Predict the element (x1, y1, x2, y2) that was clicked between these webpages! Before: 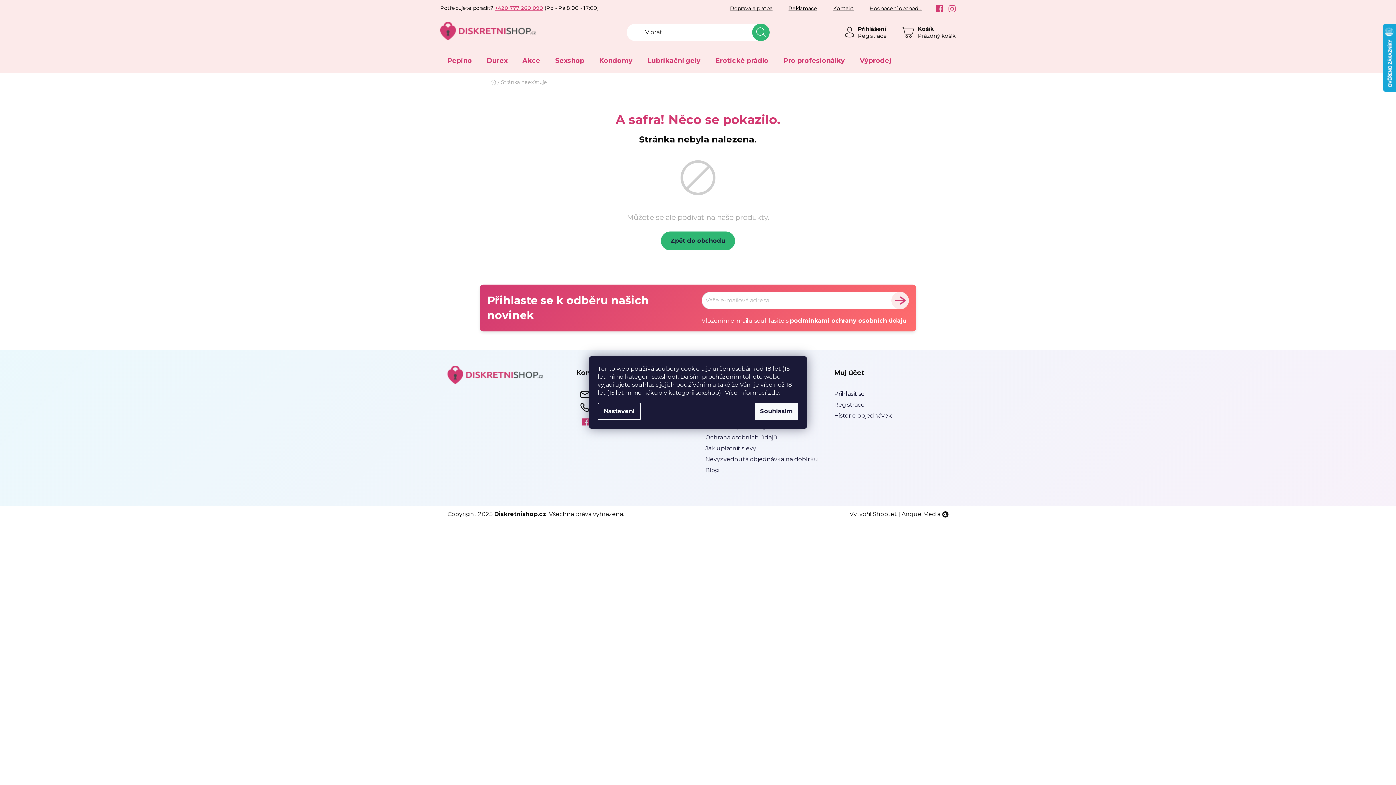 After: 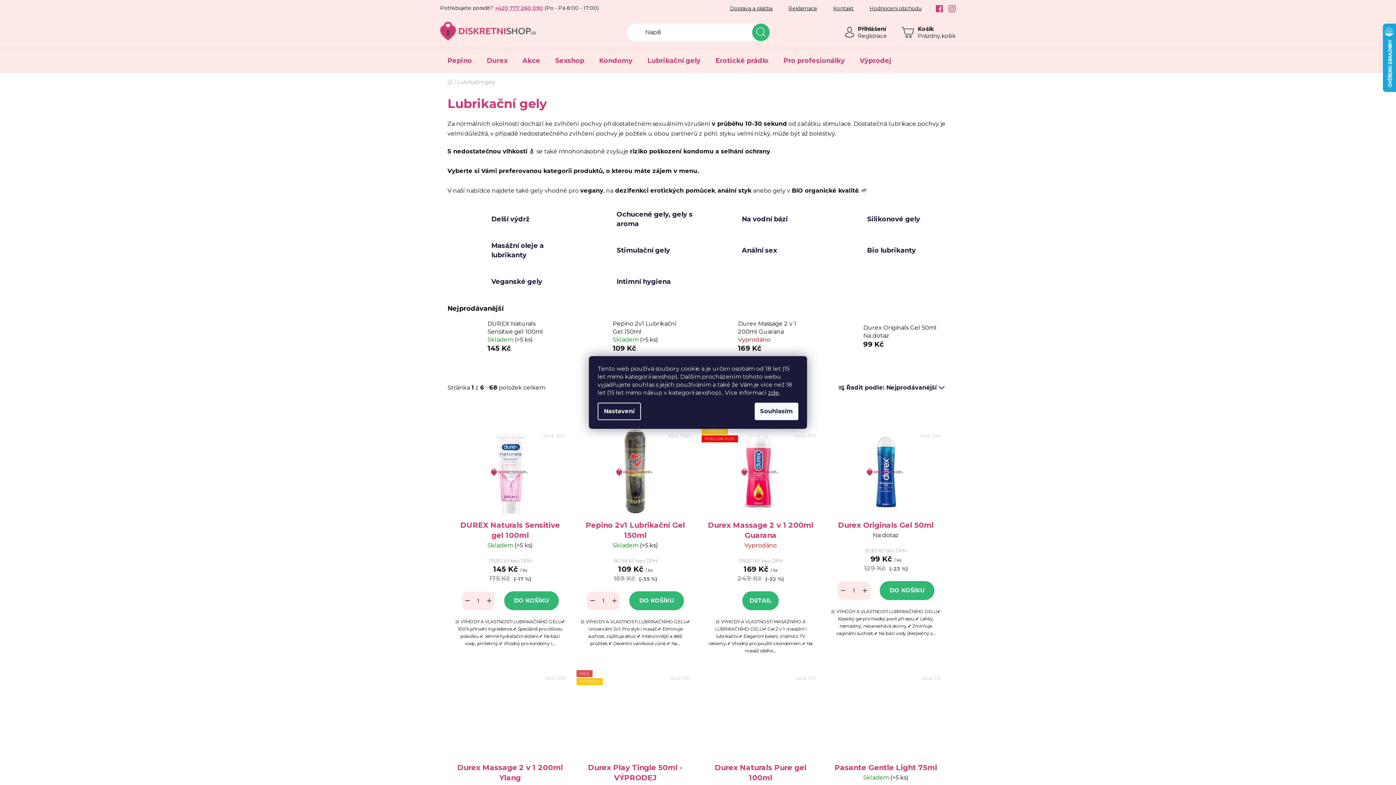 Action: bbox: (640, 48, 708, 73) label: Lubrikační gely